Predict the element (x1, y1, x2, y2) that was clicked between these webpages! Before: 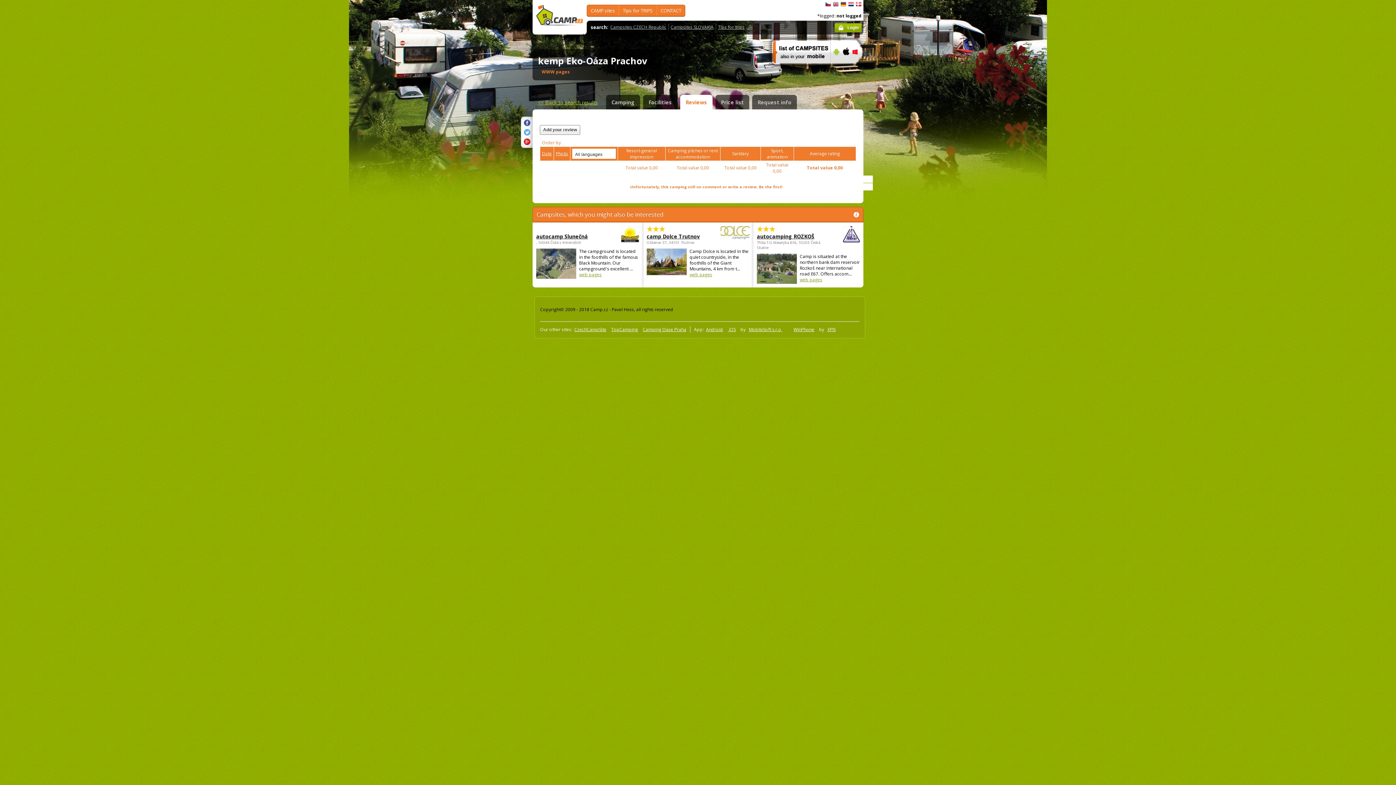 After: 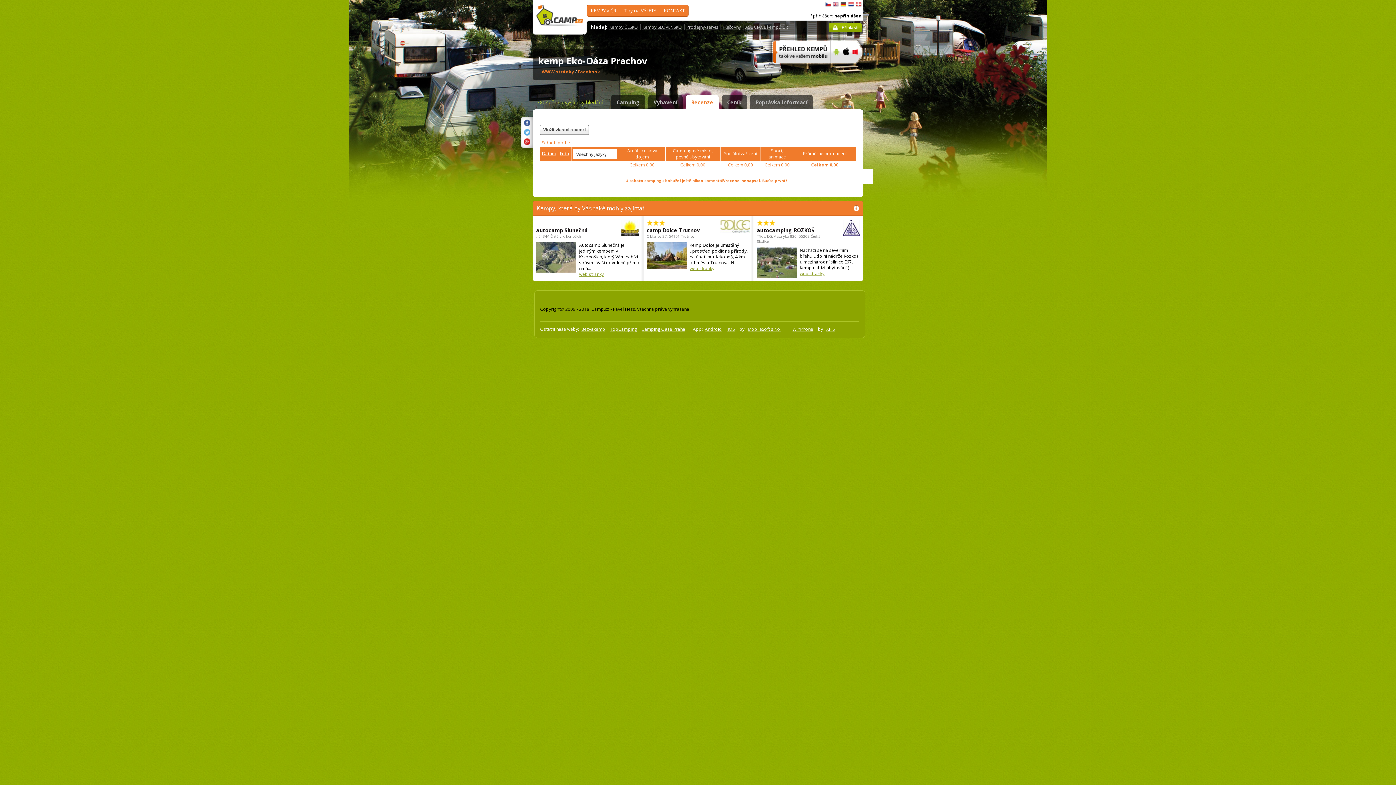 Action: label: čeština bbox: (825, 1, 831, 6)